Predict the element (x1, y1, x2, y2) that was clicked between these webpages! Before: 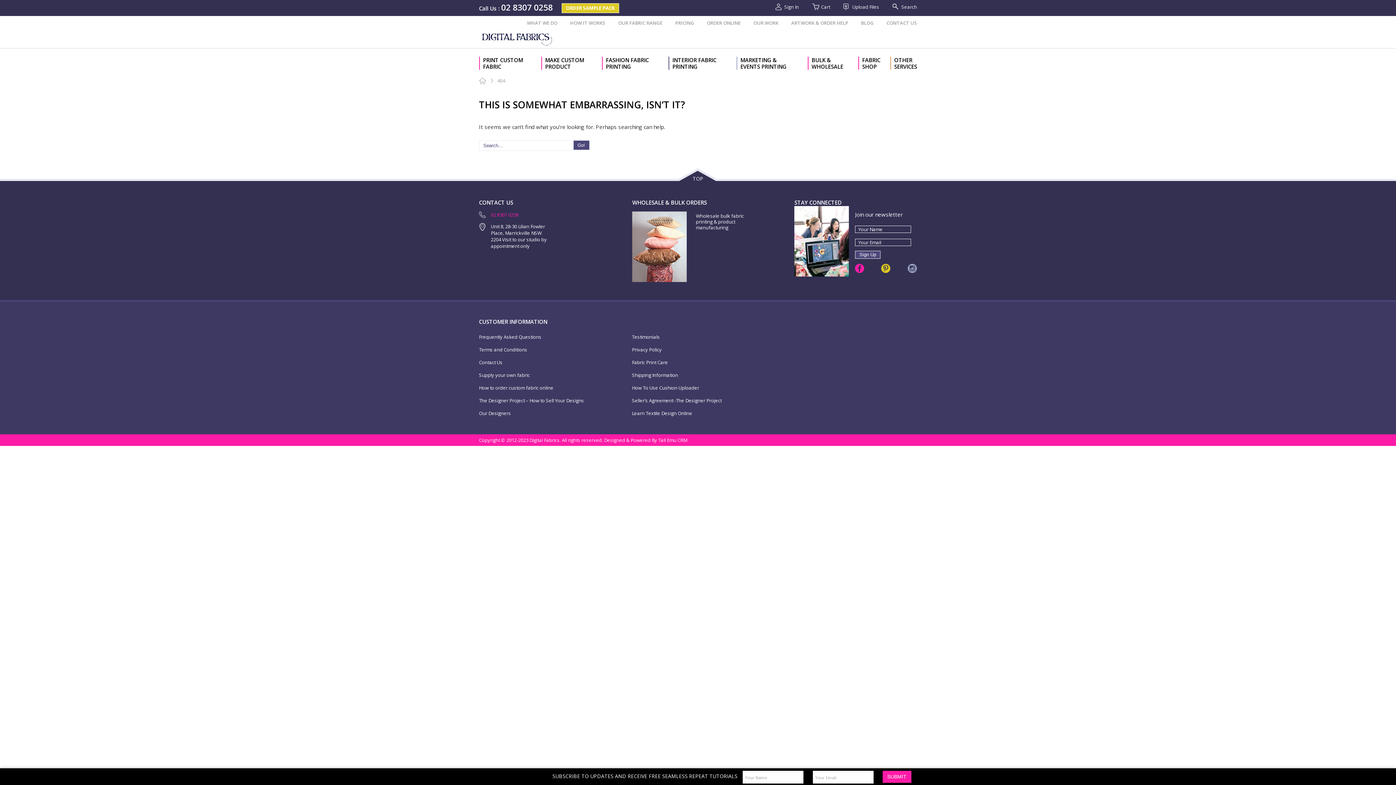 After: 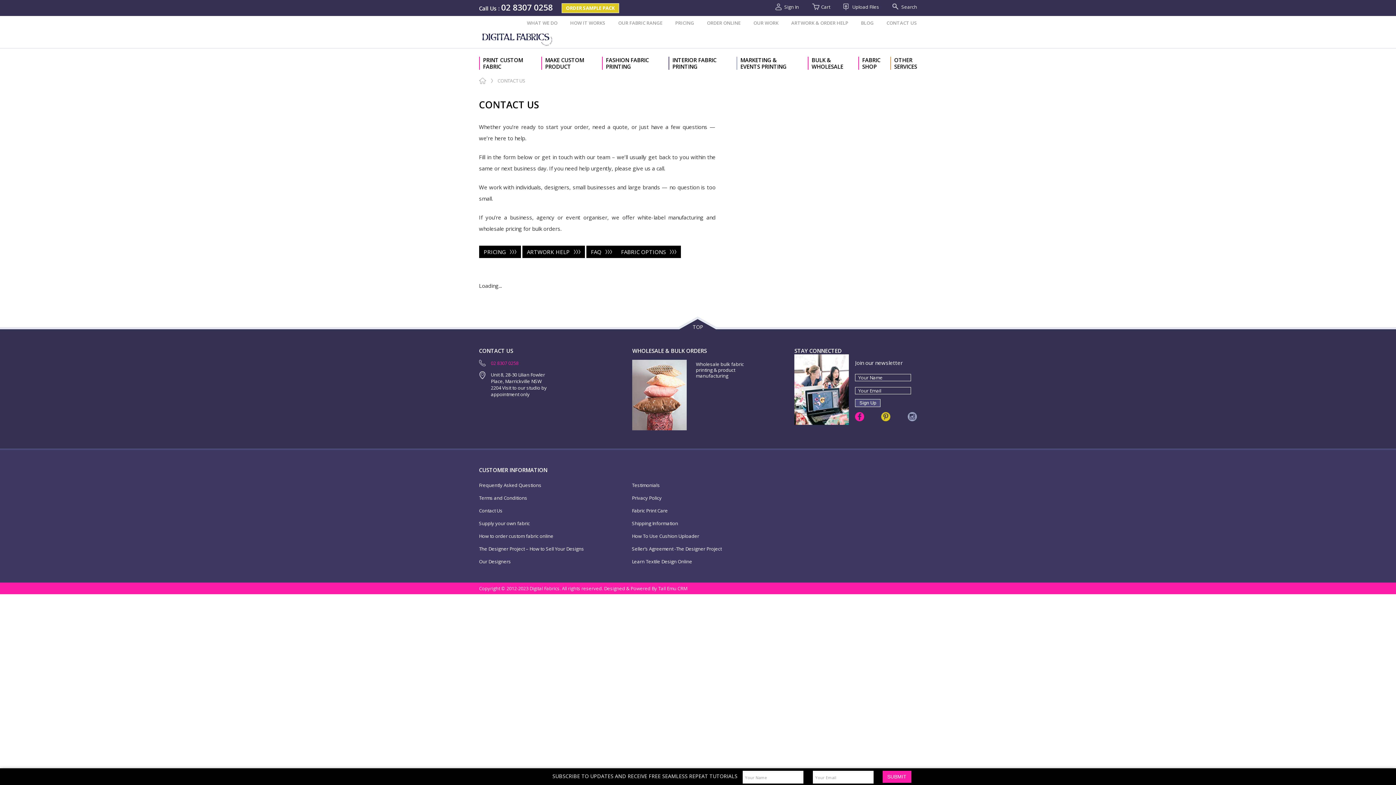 Action: bbox: (886, 18, 917, 27) label: CONTACT US